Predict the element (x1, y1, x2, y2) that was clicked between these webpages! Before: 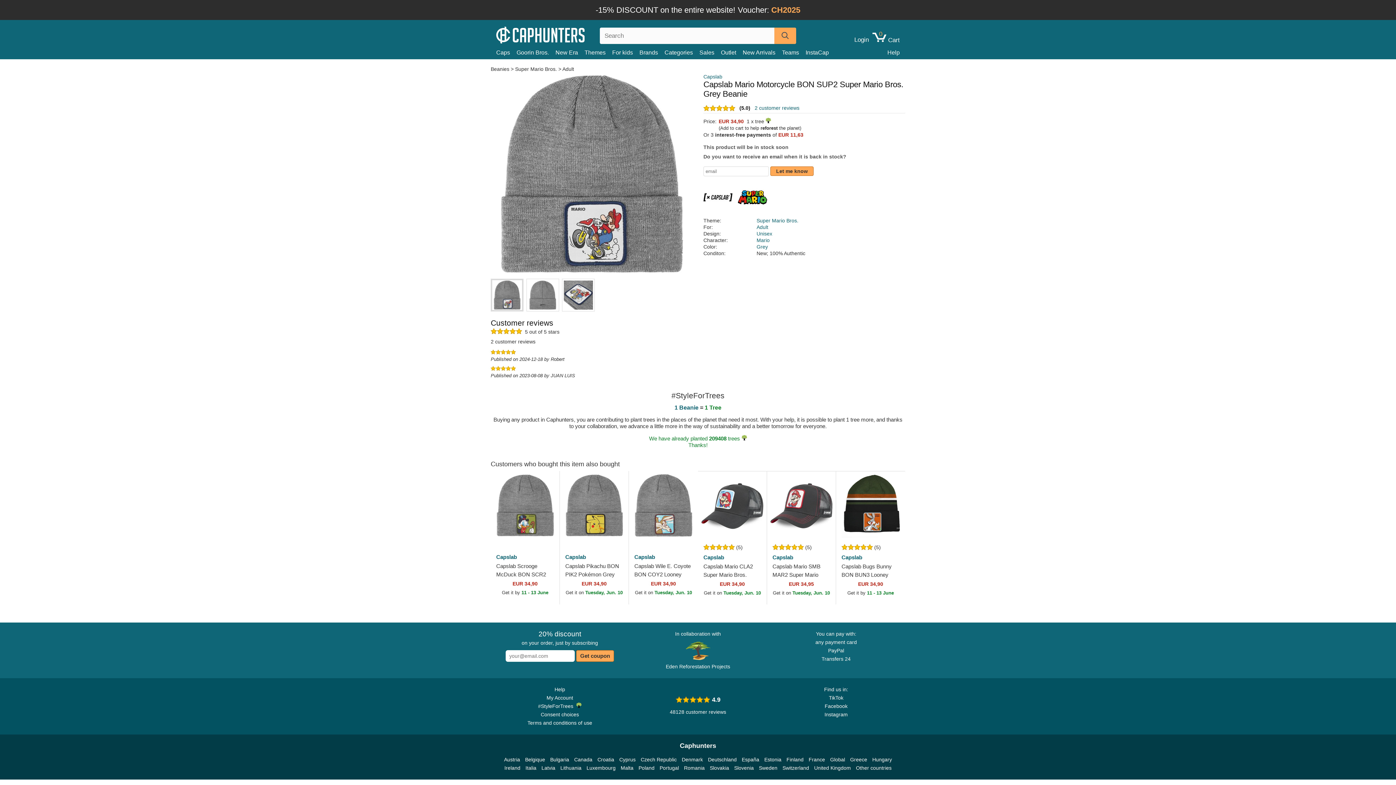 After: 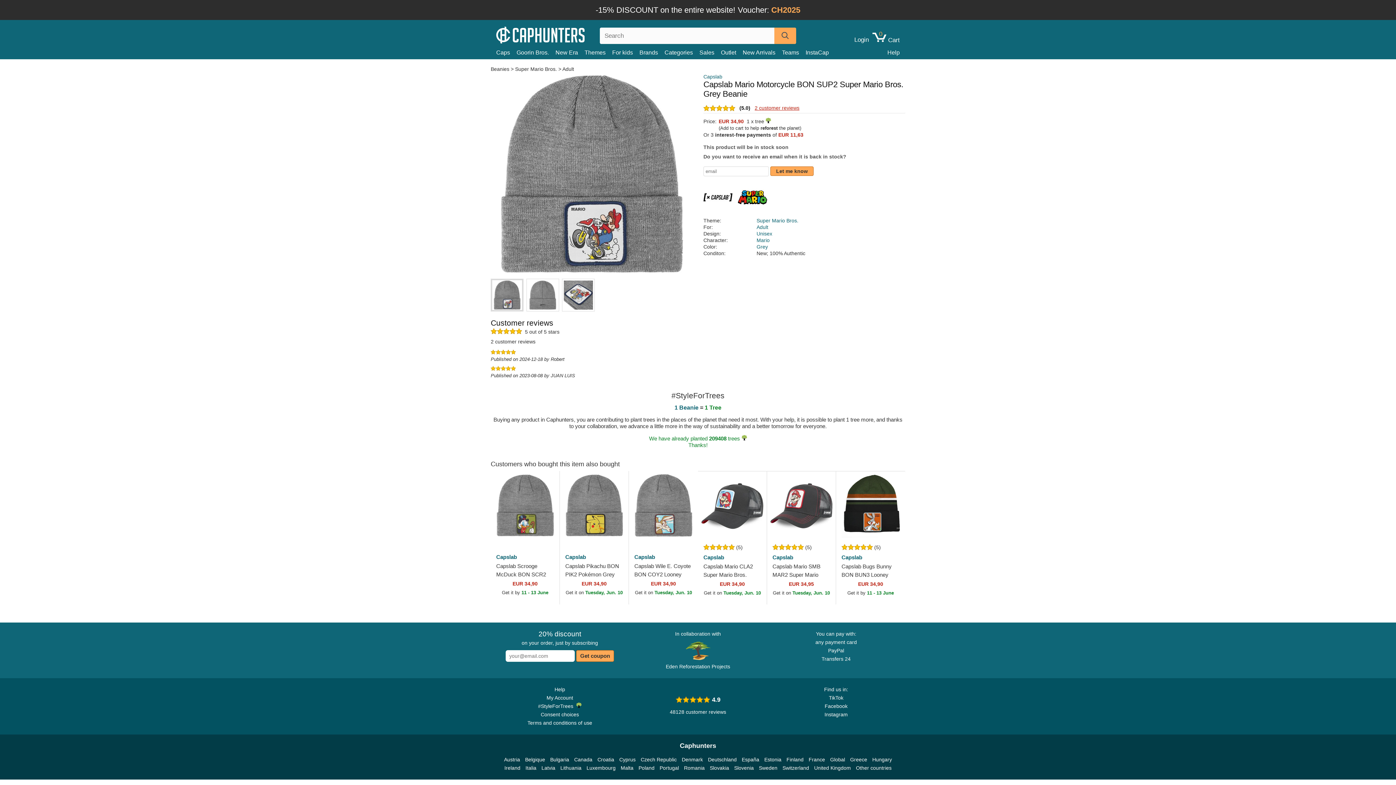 Action: bbox: (754, 105, 799, 110) label: 2 customer reviews